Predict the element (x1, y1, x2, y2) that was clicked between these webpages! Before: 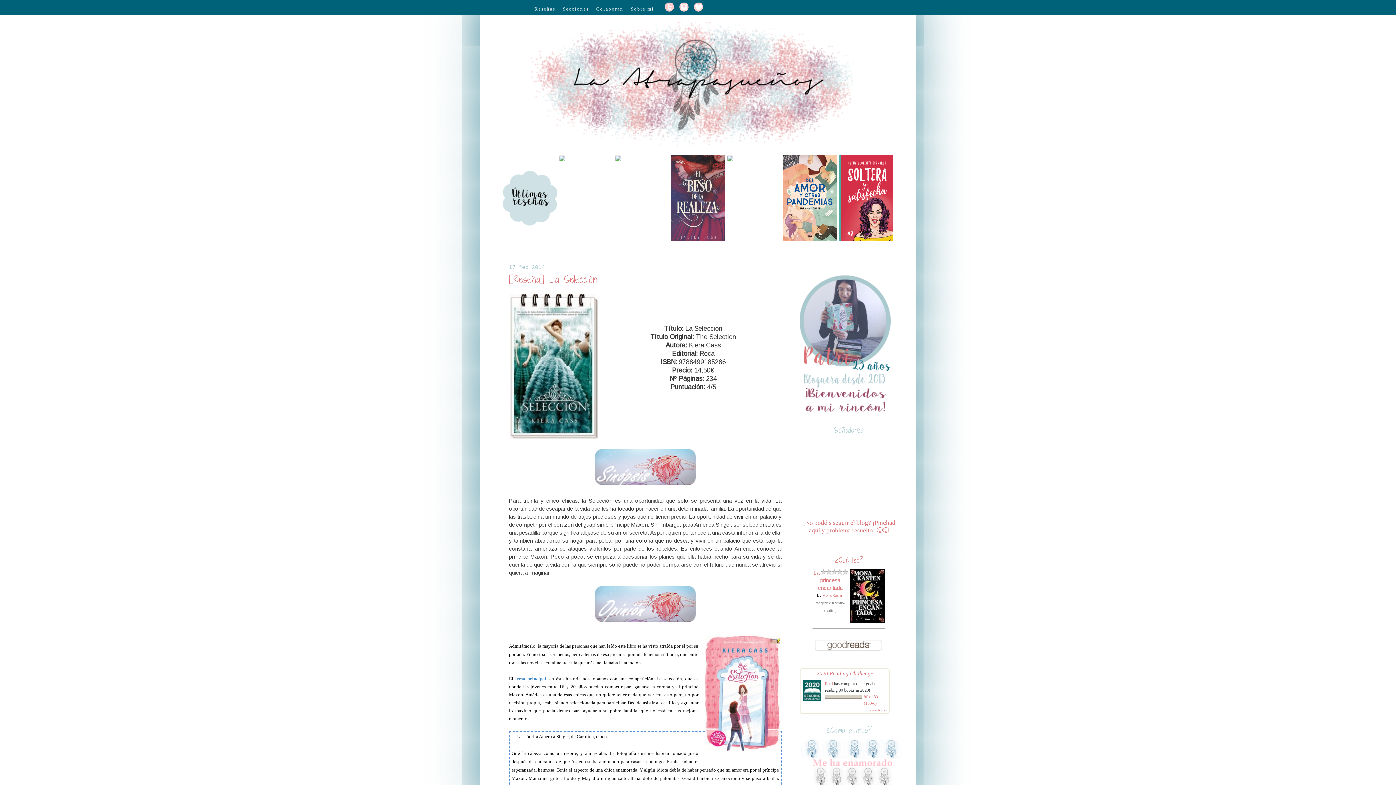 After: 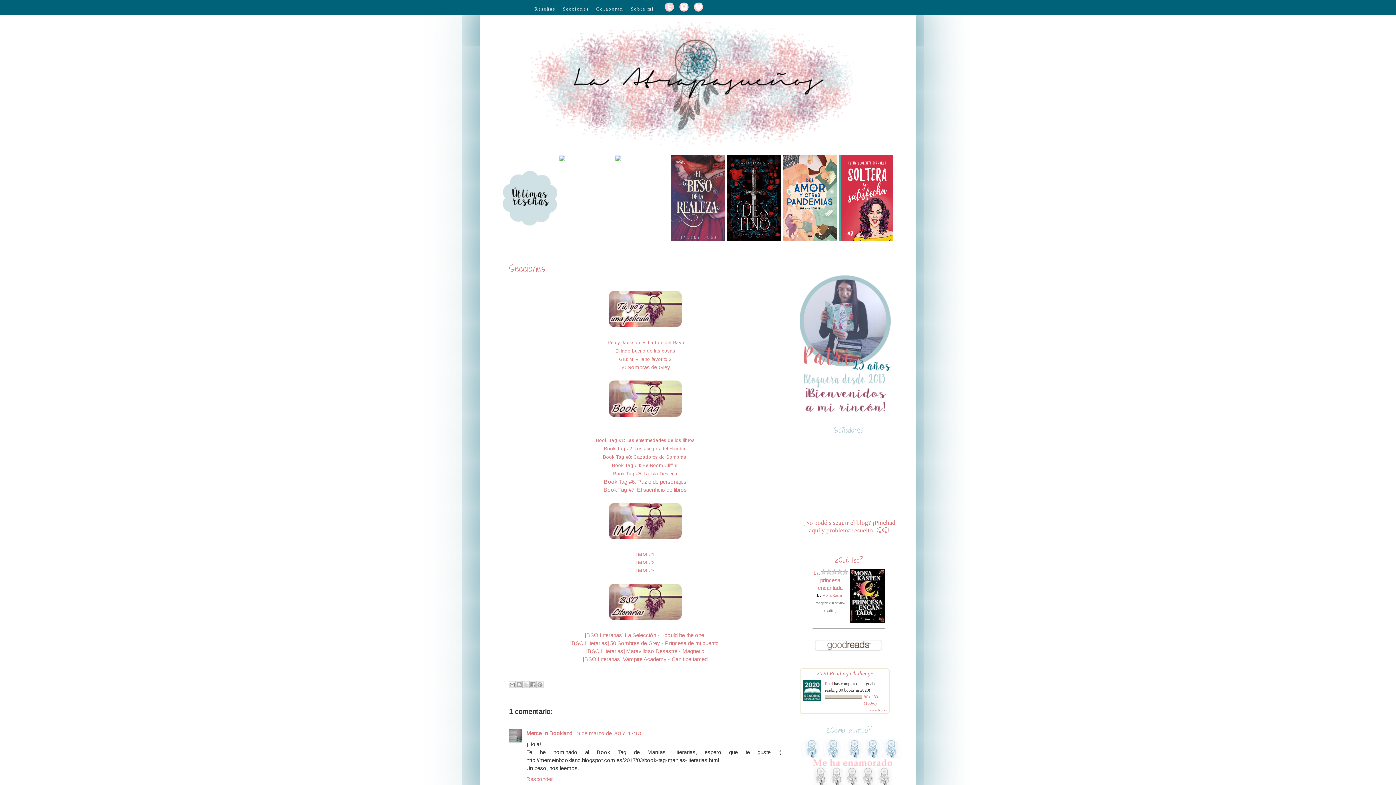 Action: bbox: (559, 2, 592, 12) label: Secciones